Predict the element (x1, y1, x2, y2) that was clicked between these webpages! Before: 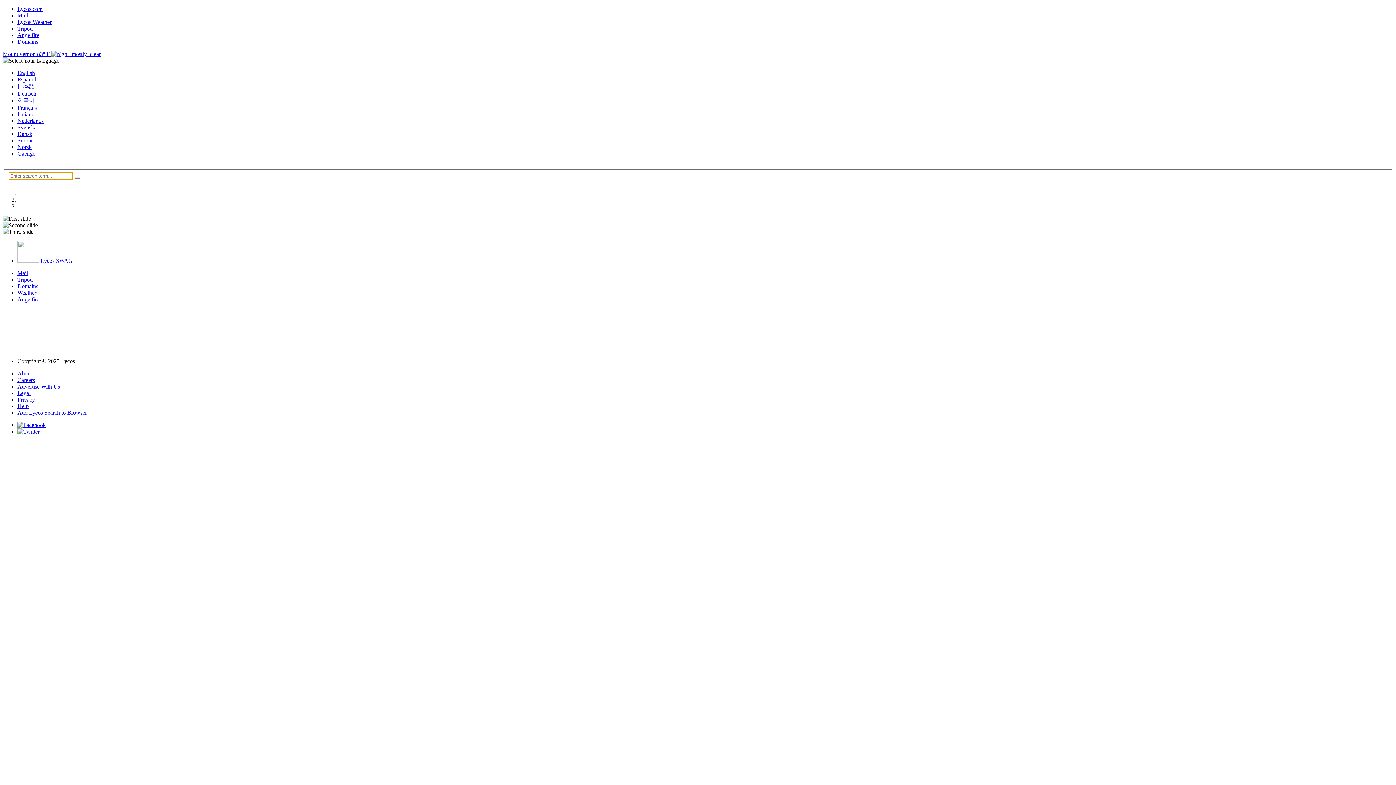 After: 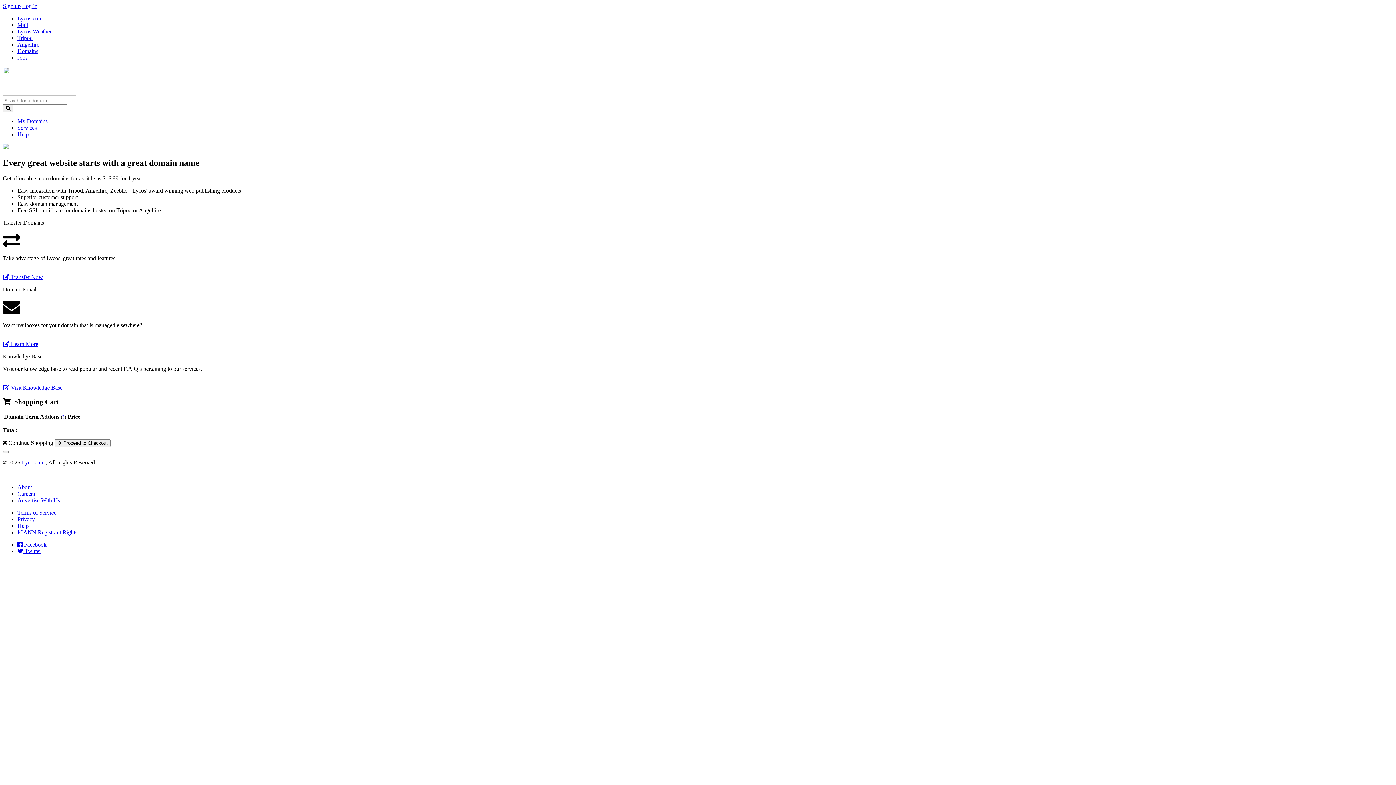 Action: bbox: (17, 283, 38, 289) label: Domains